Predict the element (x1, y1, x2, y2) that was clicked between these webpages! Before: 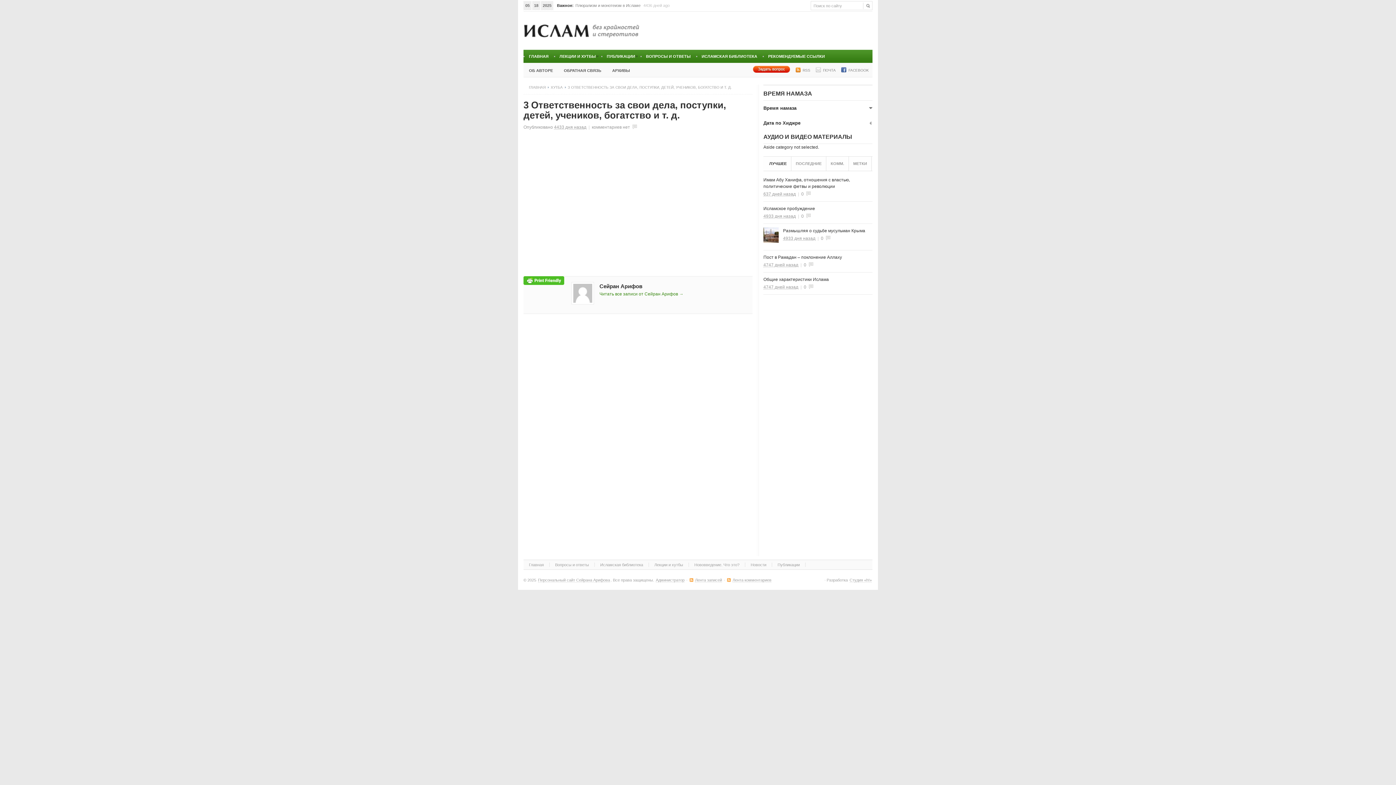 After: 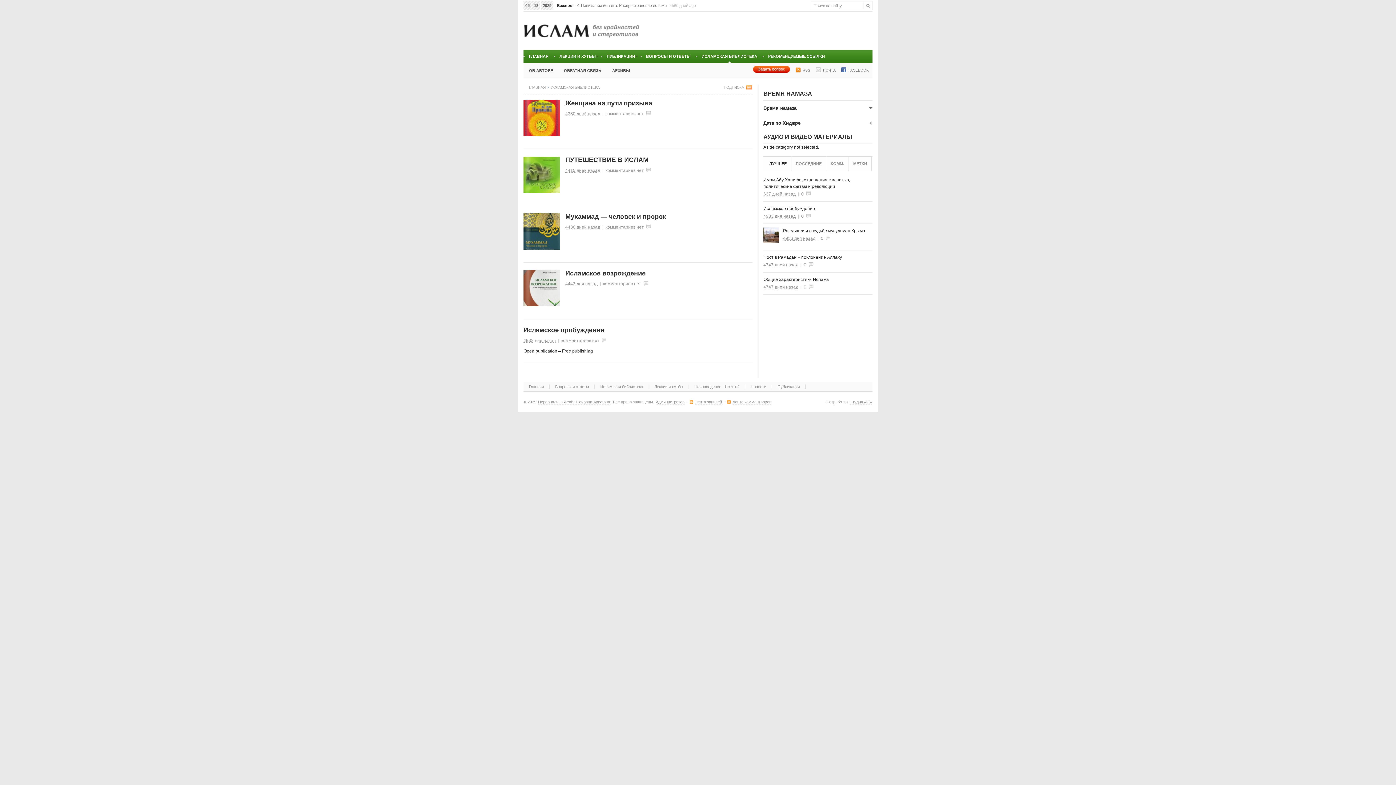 Action: bbox: (594, 562, 649, 567) label: Исламская библиотека